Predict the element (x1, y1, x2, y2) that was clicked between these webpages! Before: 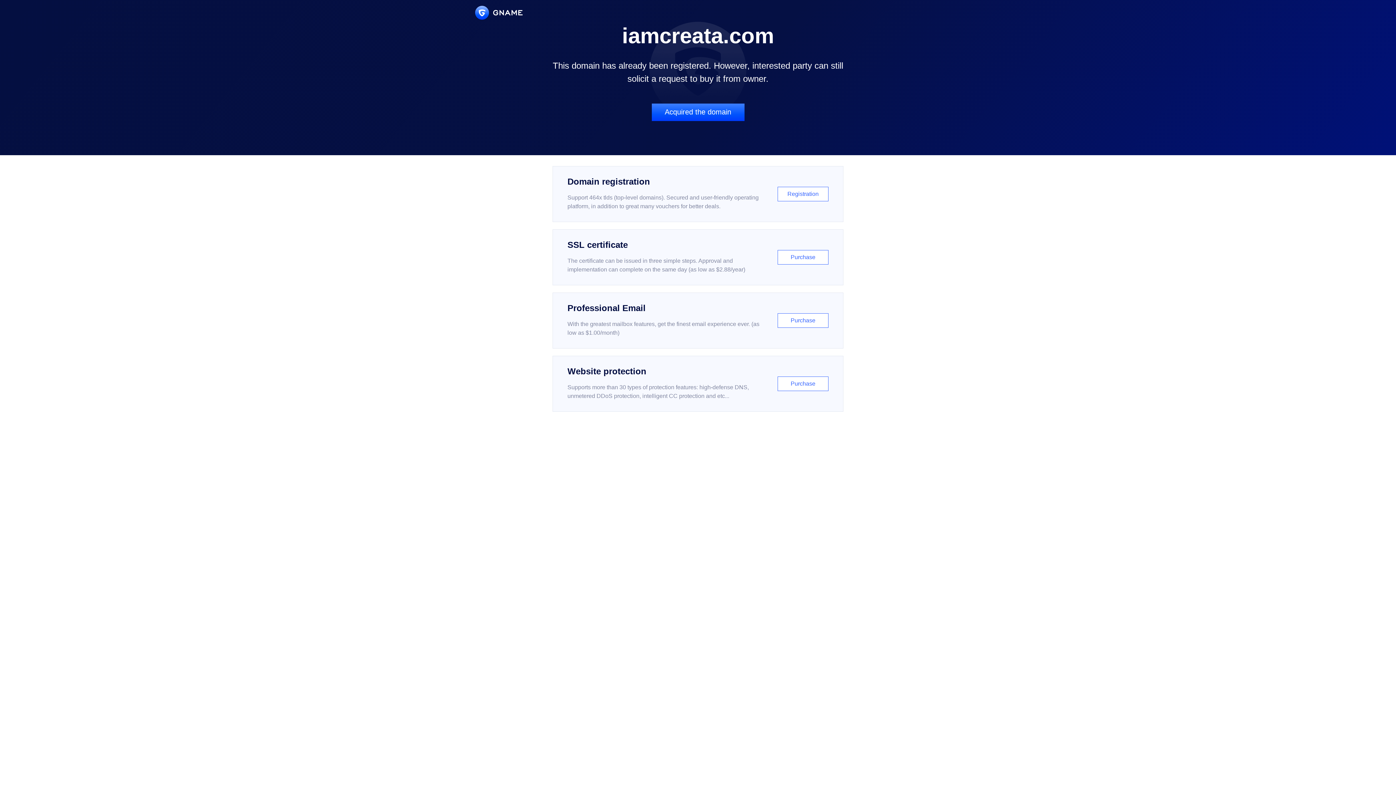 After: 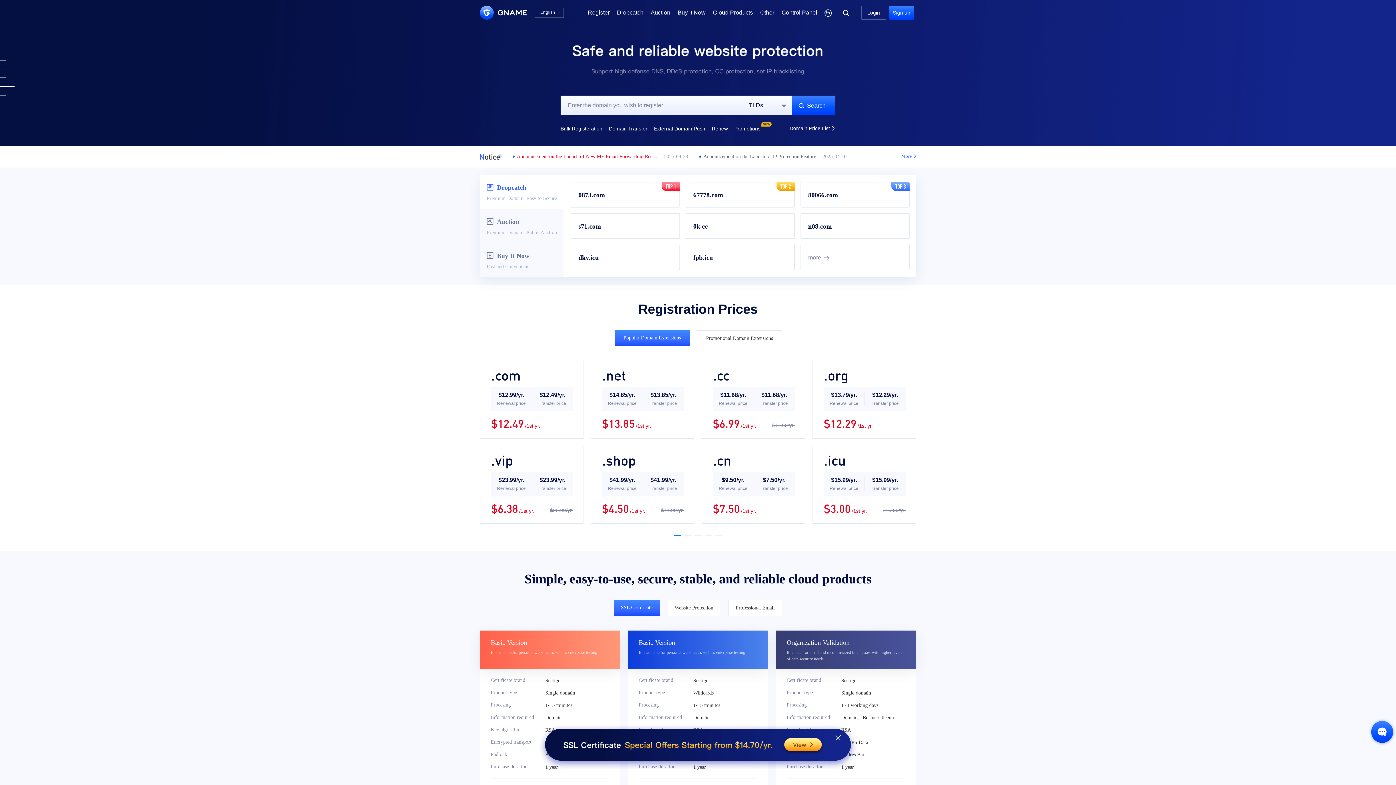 Action: bbox: (475, 5, 522, 19)